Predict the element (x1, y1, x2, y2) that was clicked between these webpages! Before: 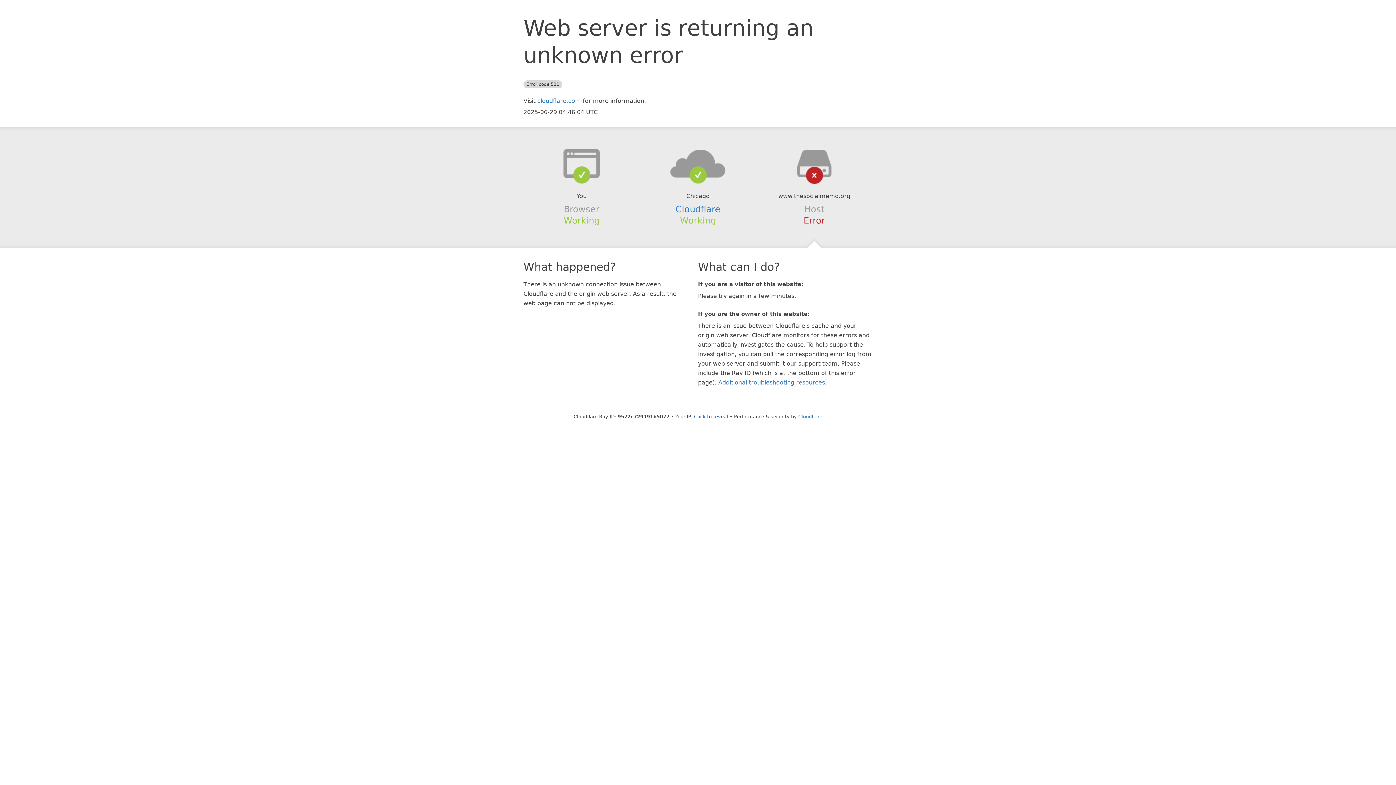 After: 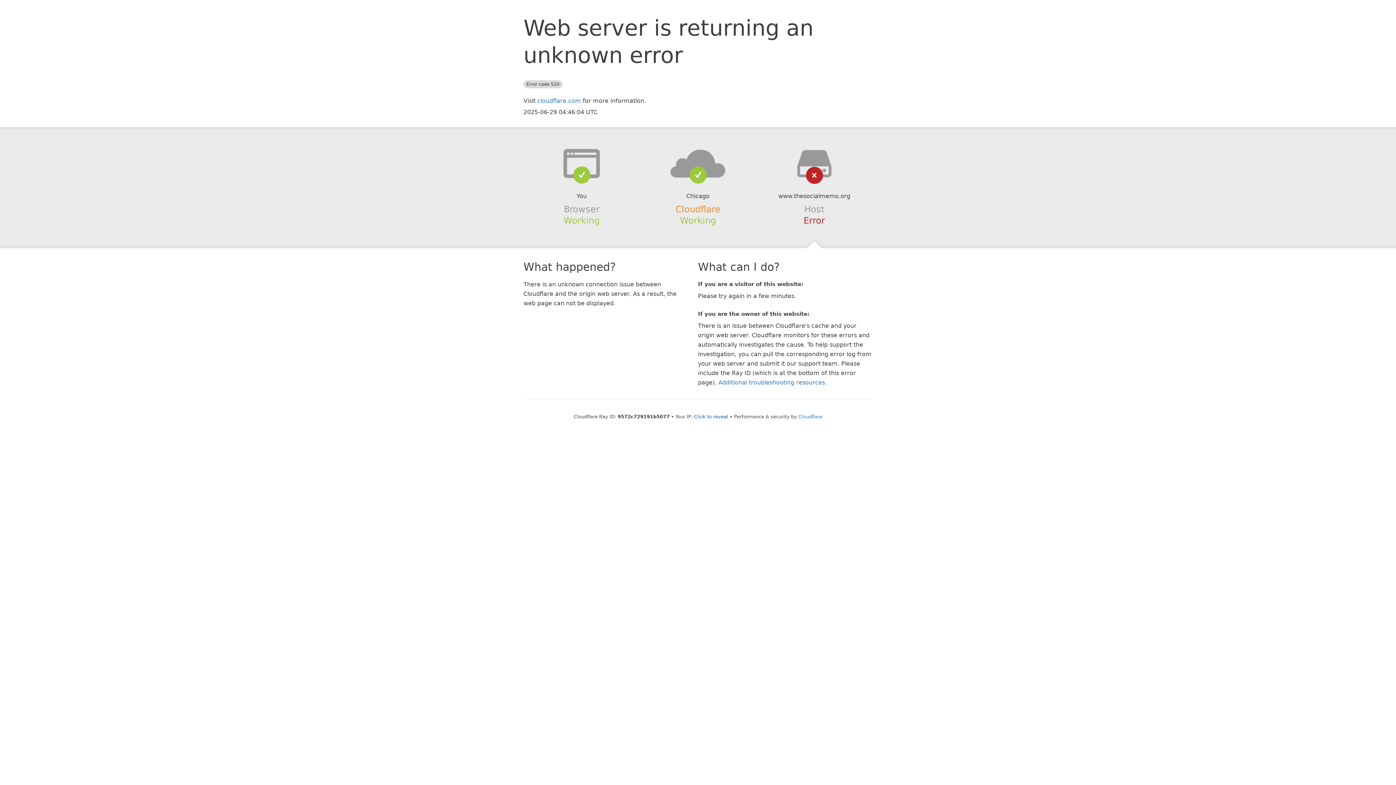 Action: bbox: (675, 204, 720, 214) label: Cloudflare